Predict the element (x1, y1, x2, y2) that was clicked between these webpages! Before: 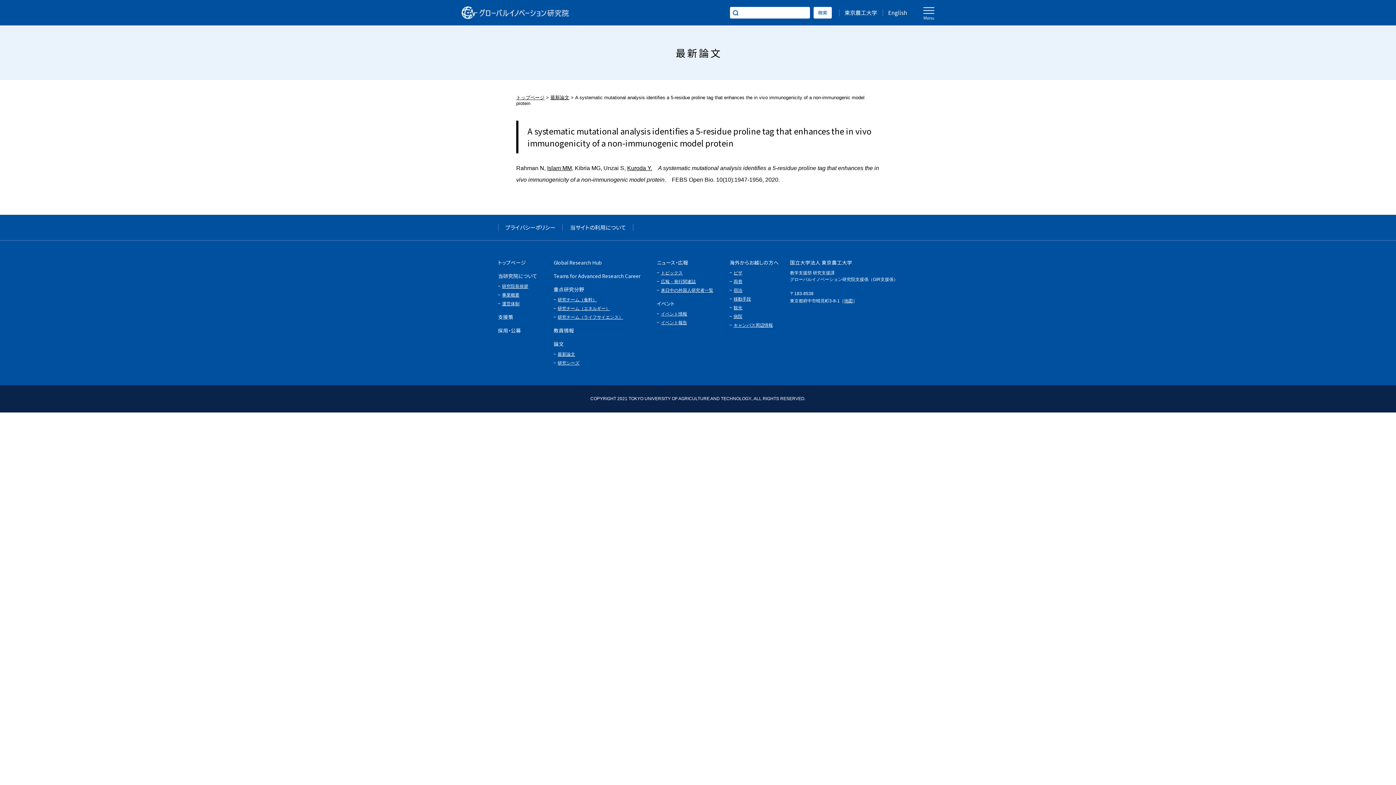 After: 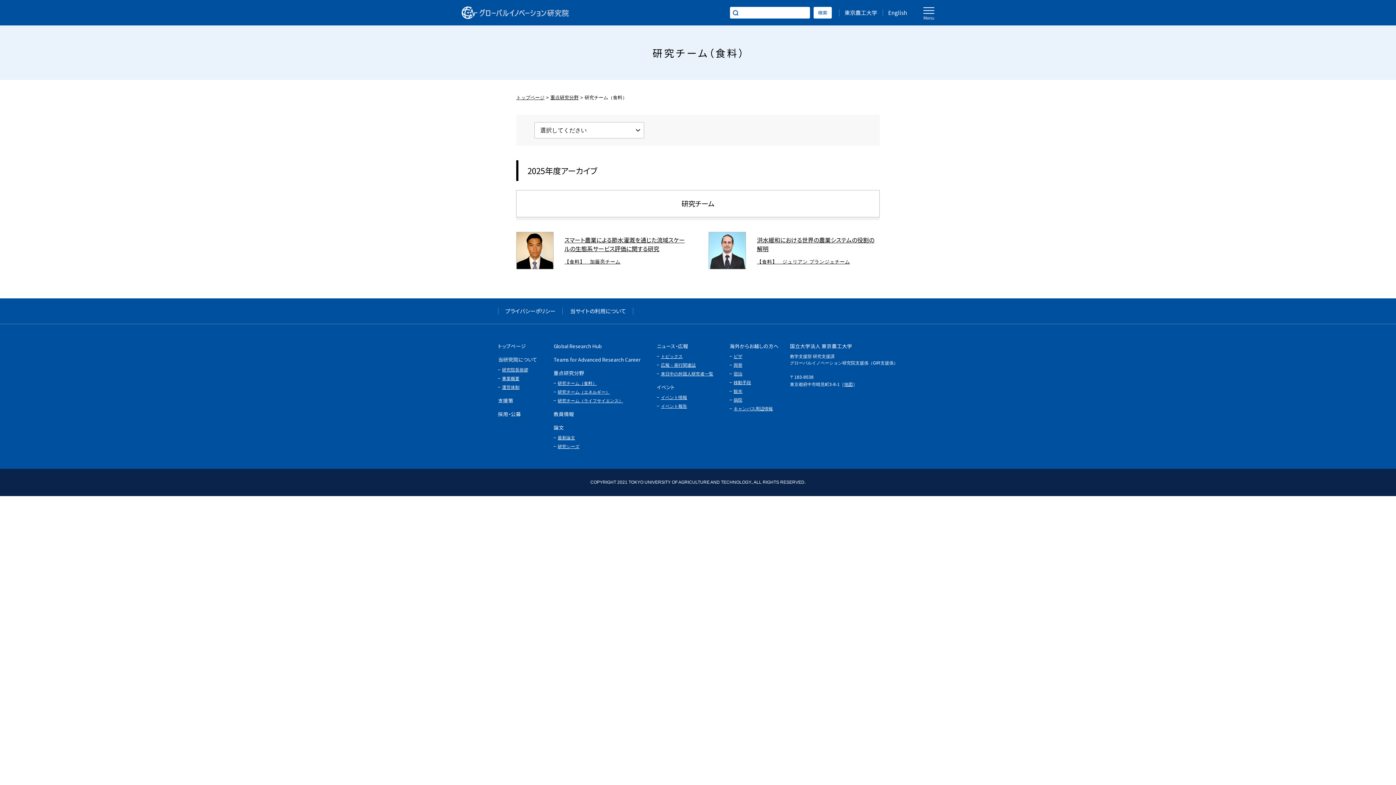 Action: label: 研究チーム（食料） bbox: (557, 297, 597, 302)